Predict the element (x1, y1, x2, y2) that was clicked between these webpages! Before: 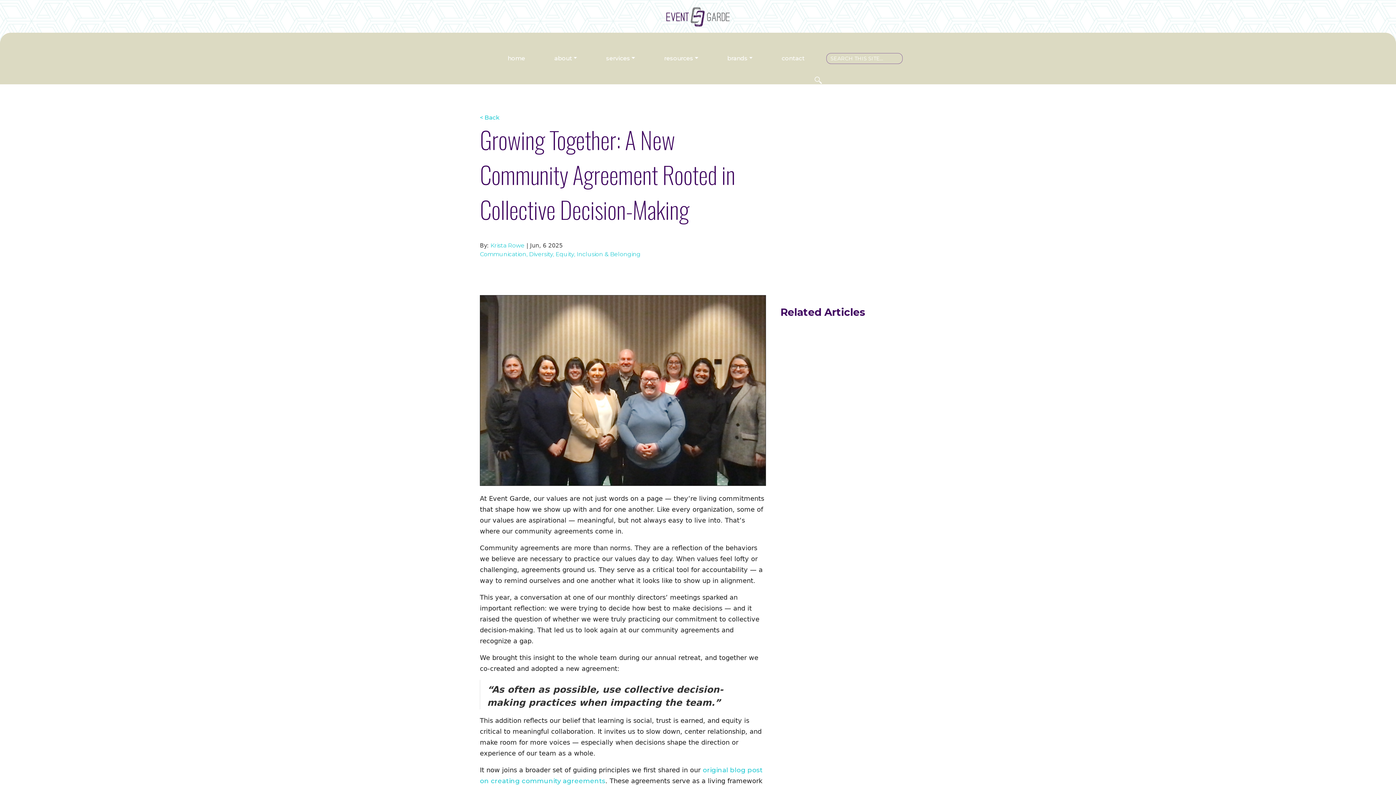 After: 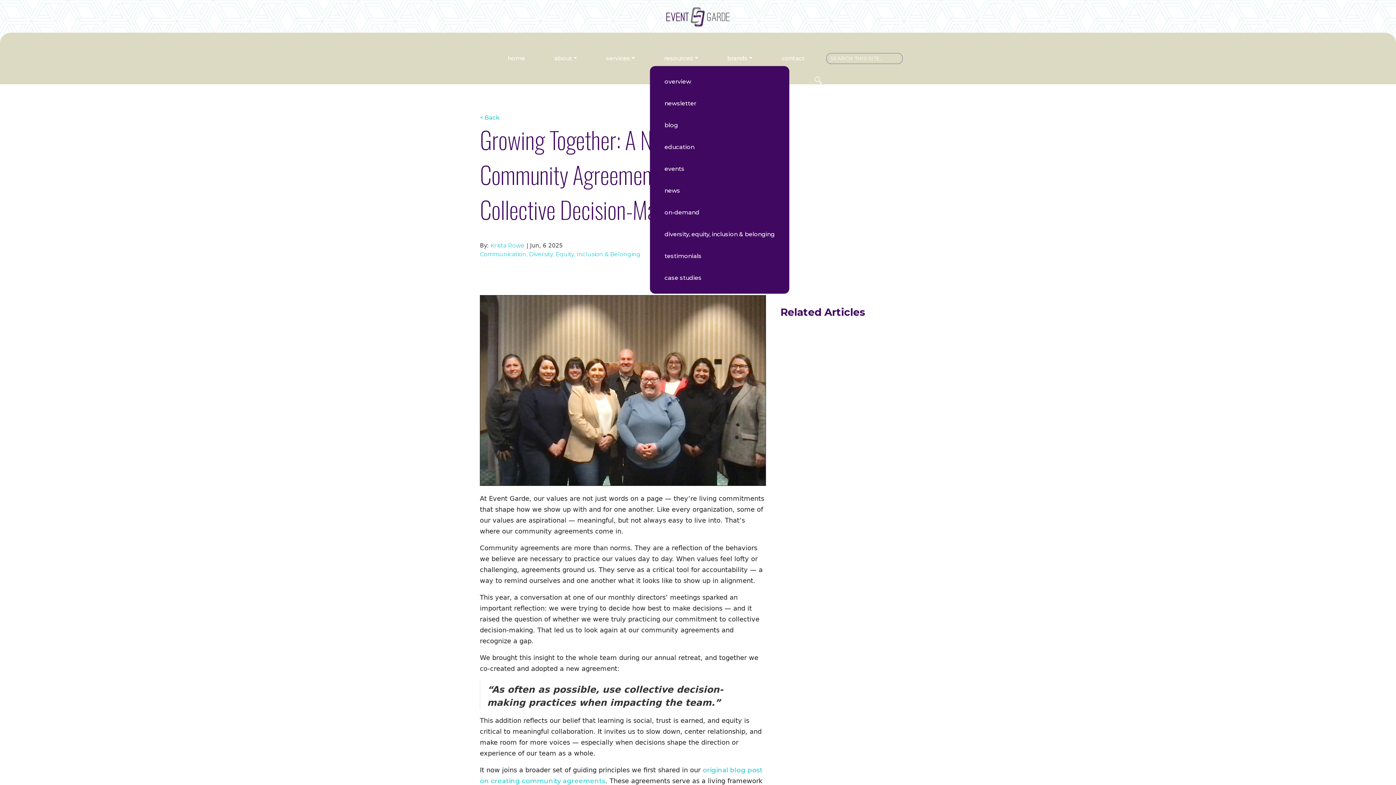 Action: label: resources bbox: (653, 54, 709, 62)